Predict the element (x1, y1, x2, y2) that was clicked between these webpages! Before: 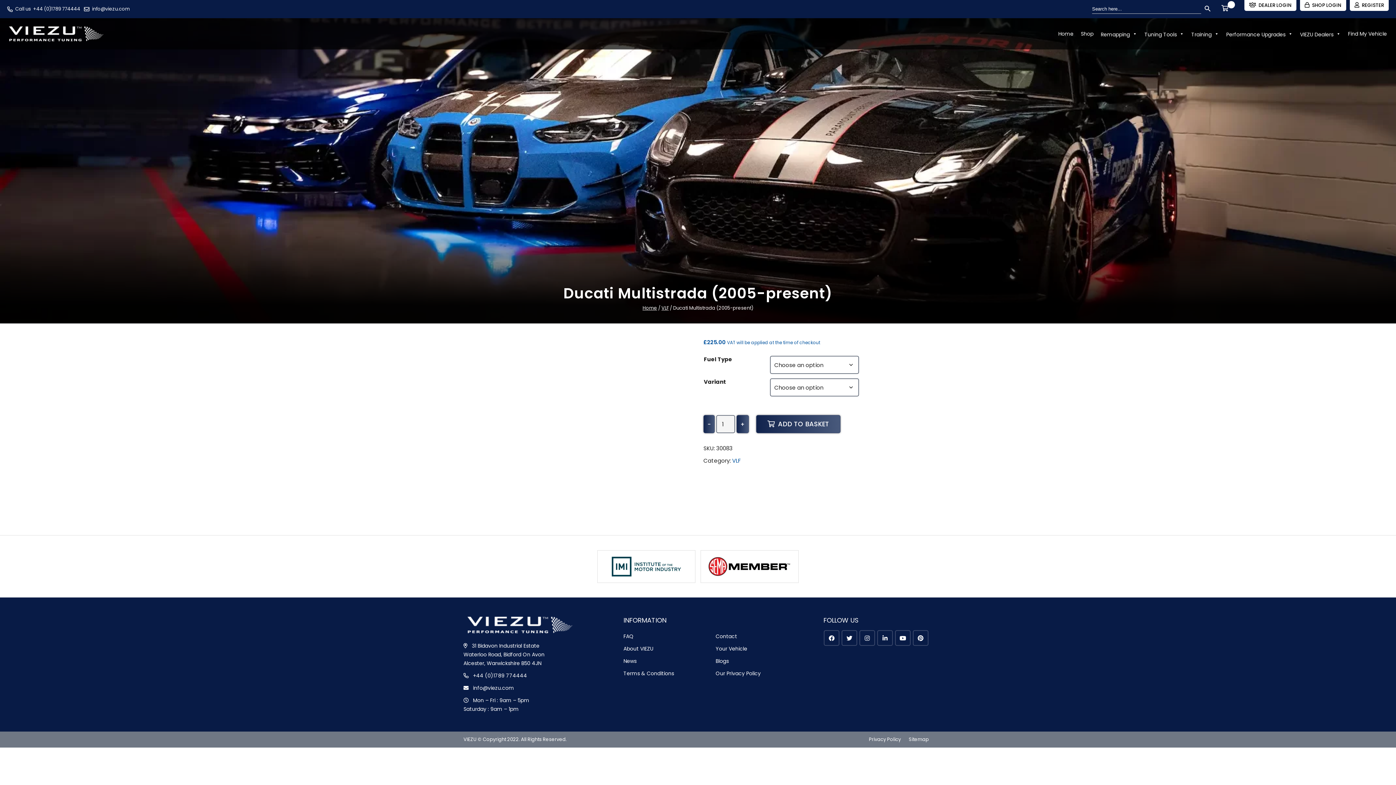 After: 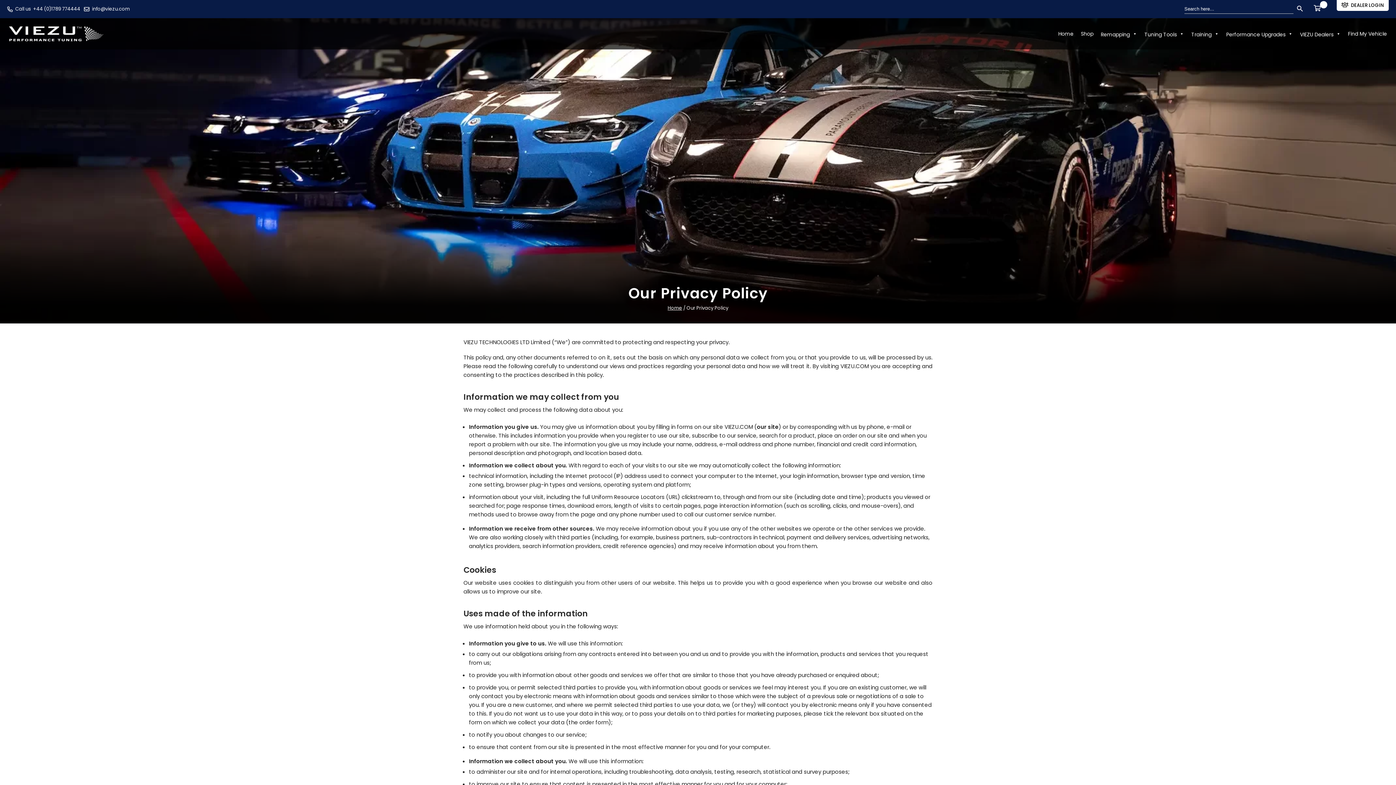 Action: bbox: (715, 670, 760, 677) label: Our Privacy Policy